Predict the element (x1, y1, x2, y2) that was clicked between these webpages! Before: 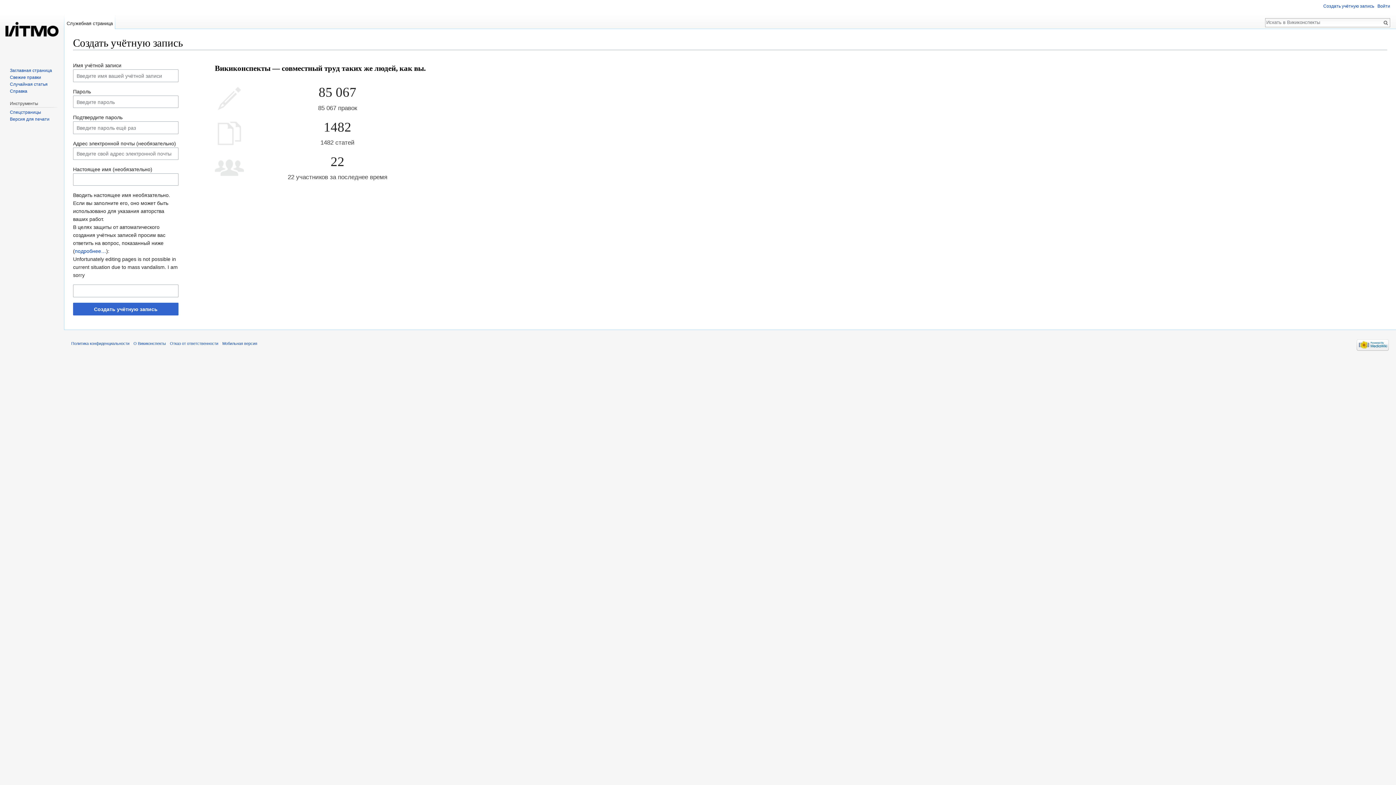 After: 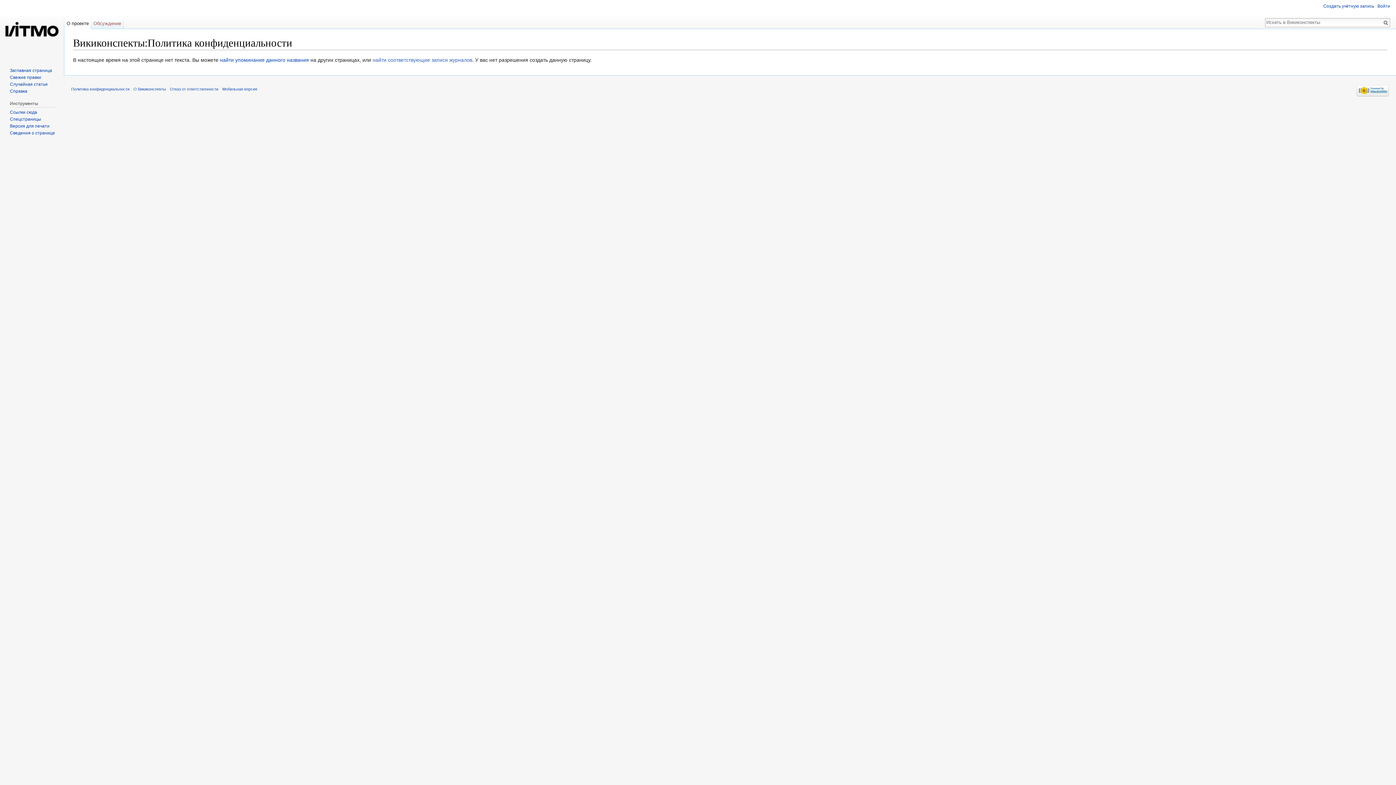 Action: label: Политика конфиденциальности bbox: (71, 341, 129, 345)